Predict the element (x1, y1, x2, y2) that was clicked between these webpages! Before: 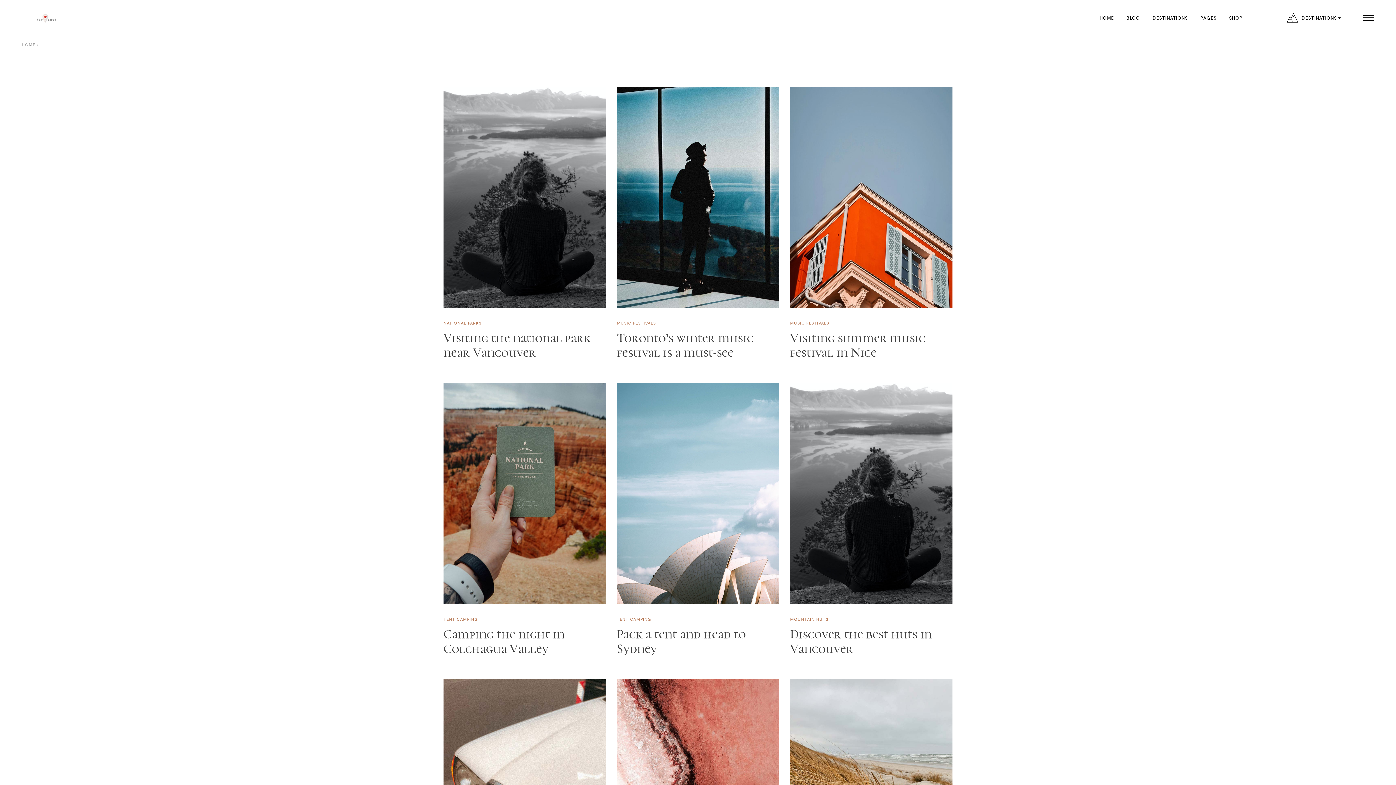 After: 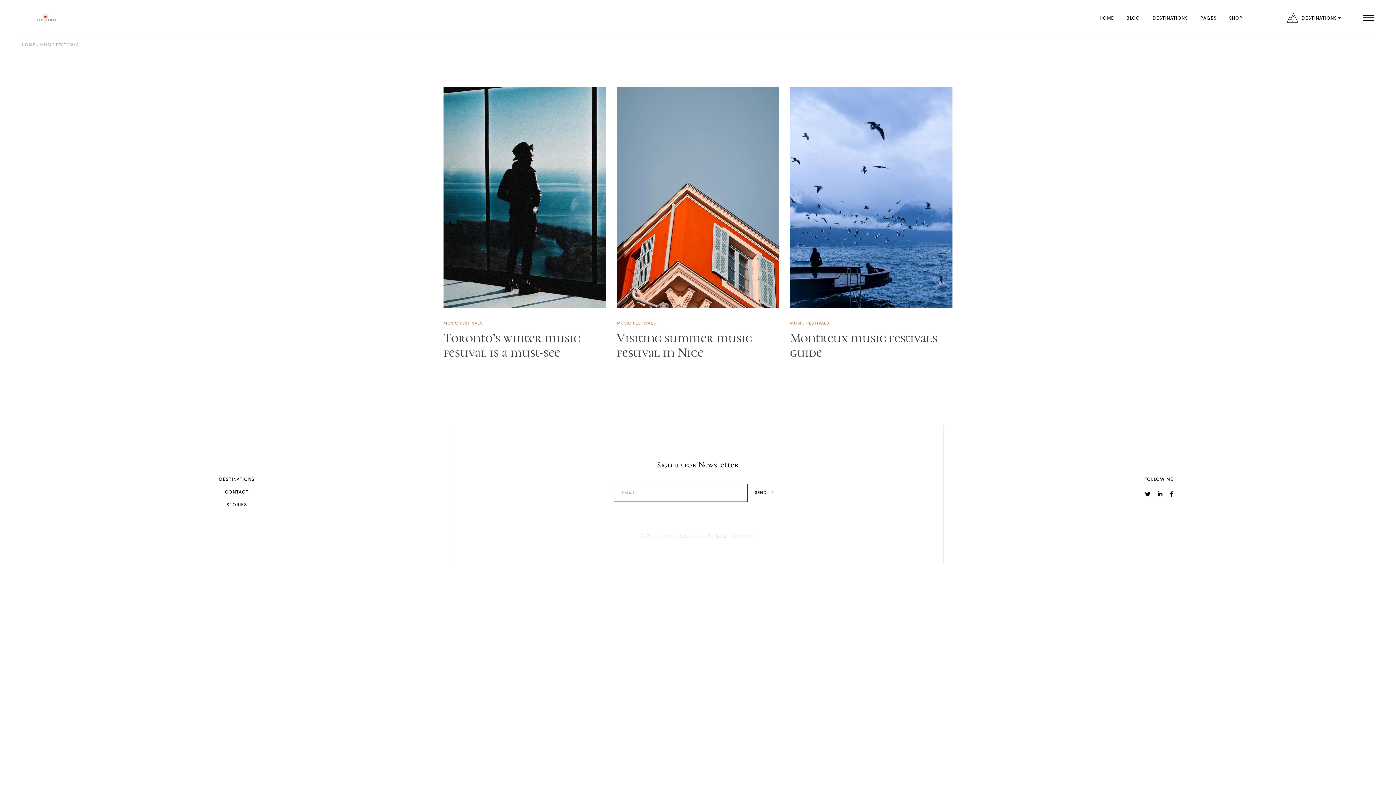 Action: bbox: (790, 320, 829, 325) label: MUSIC FESTIVALS